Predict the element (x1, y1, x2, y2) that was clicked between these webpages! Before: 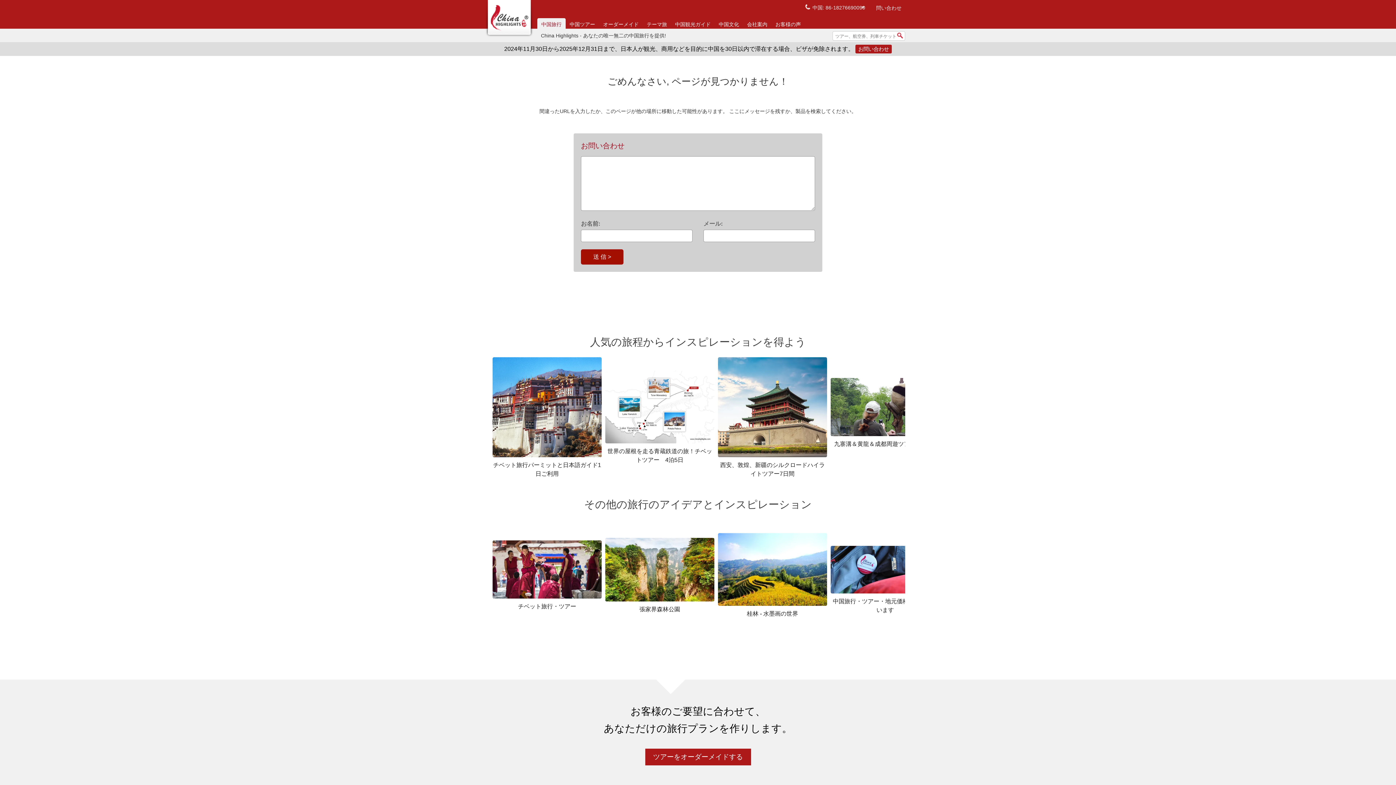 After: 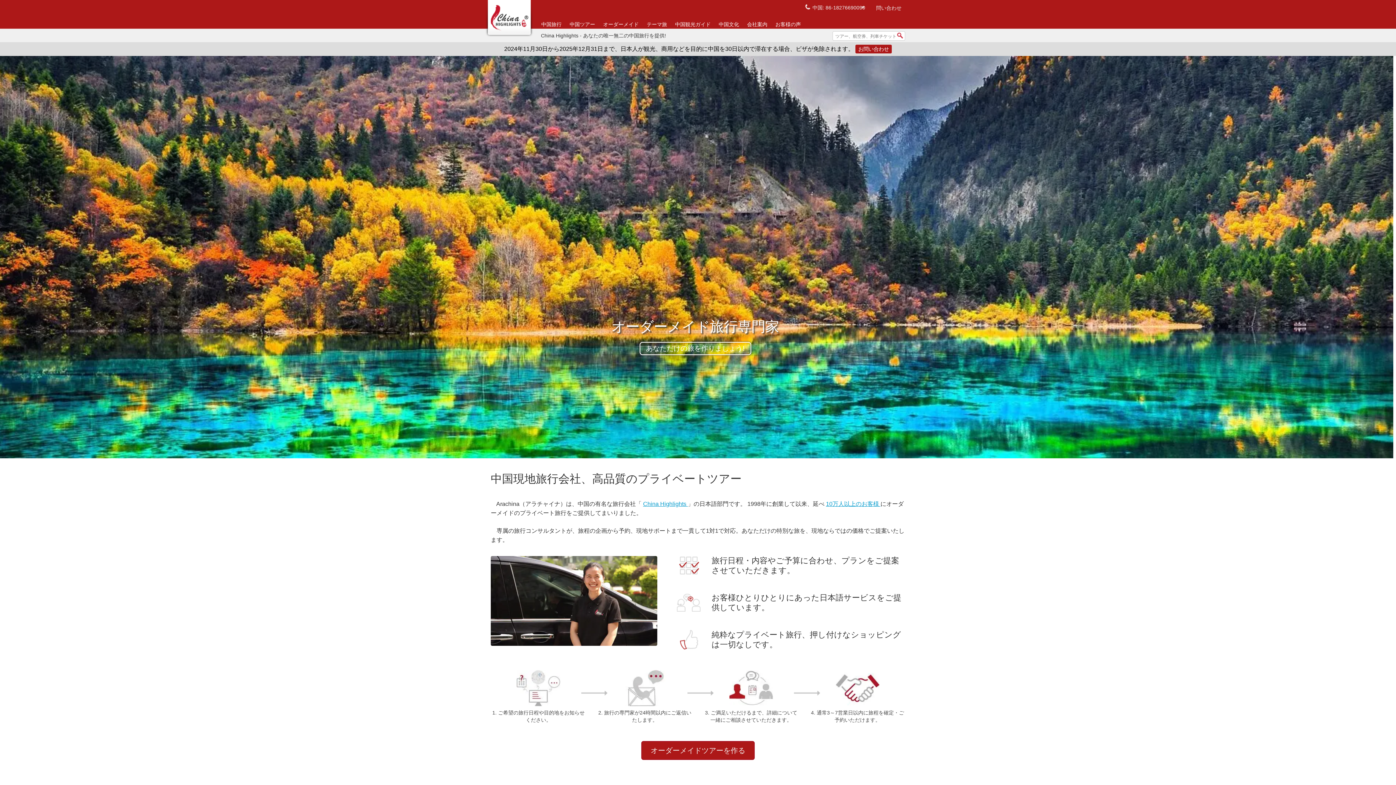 Action: label: 中国旅行 bbox: (537, 18, 565, 30)